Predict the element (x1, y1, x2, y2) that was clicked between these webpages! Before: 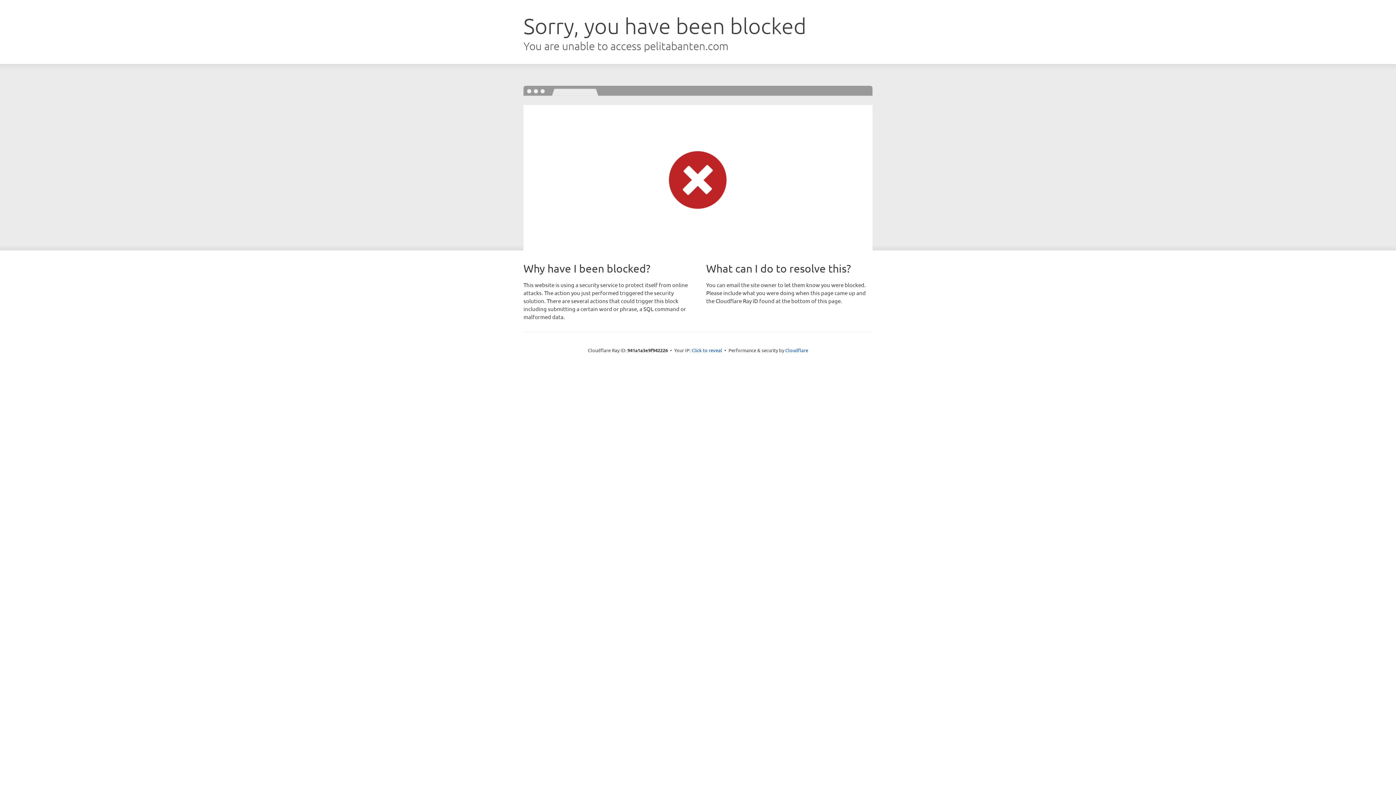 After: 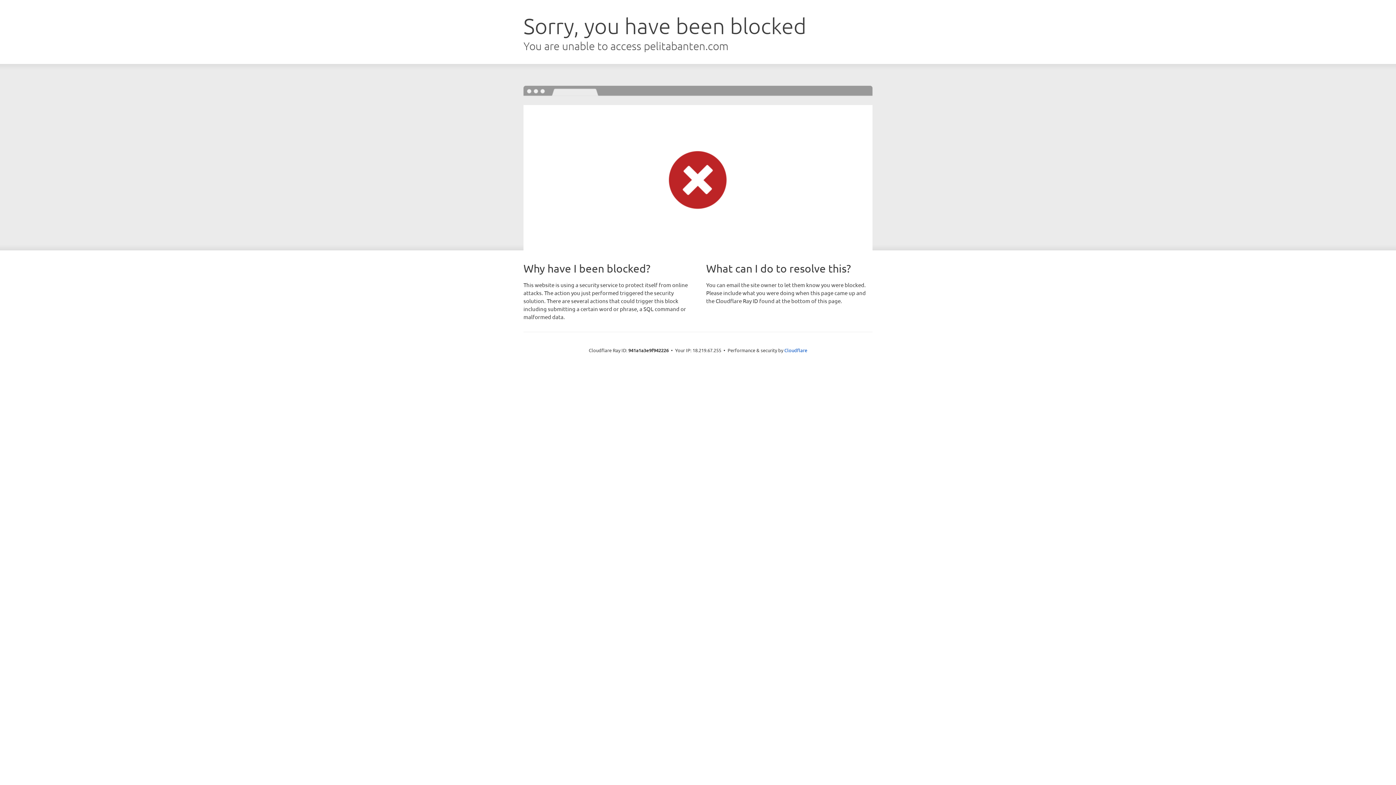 Action: bbox: (691, 346, 722, 353) label: Click to reveal